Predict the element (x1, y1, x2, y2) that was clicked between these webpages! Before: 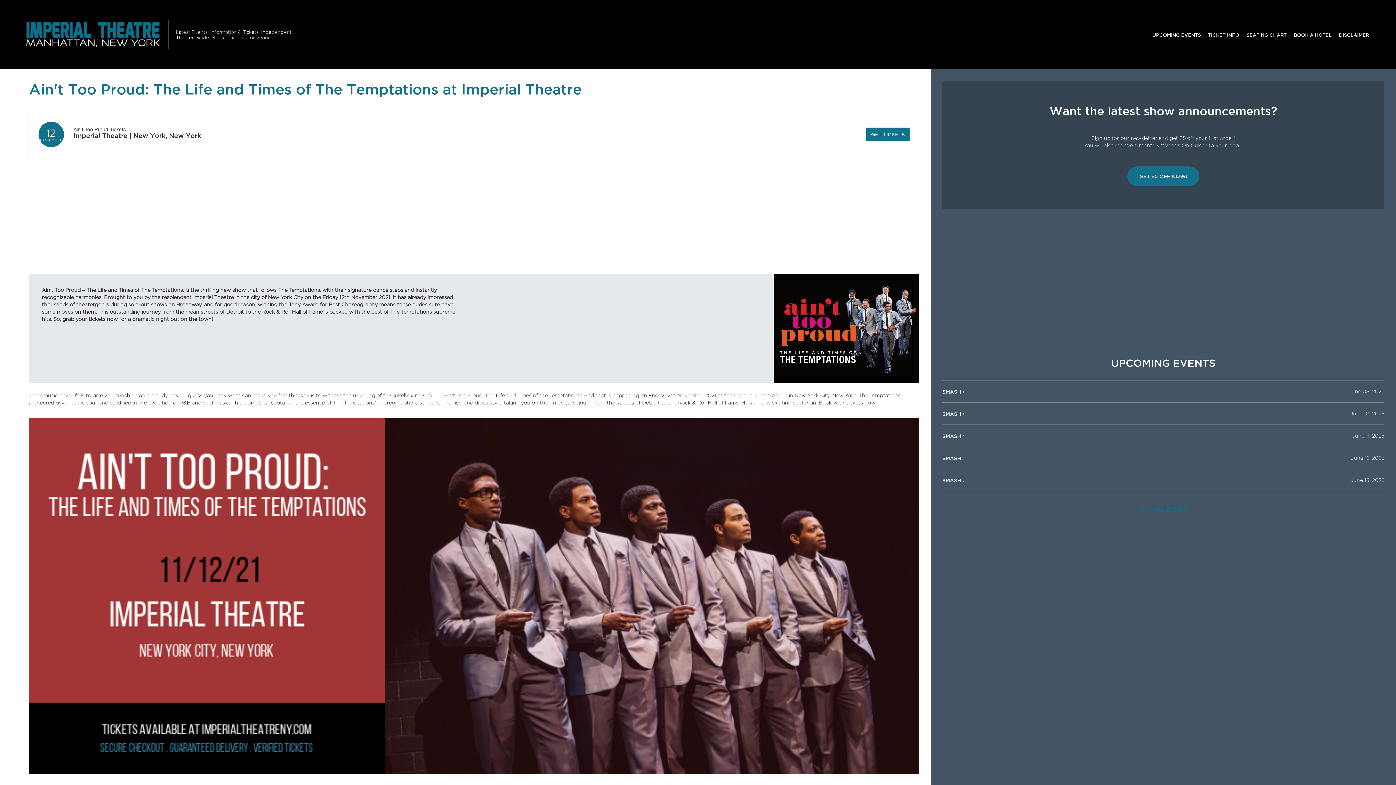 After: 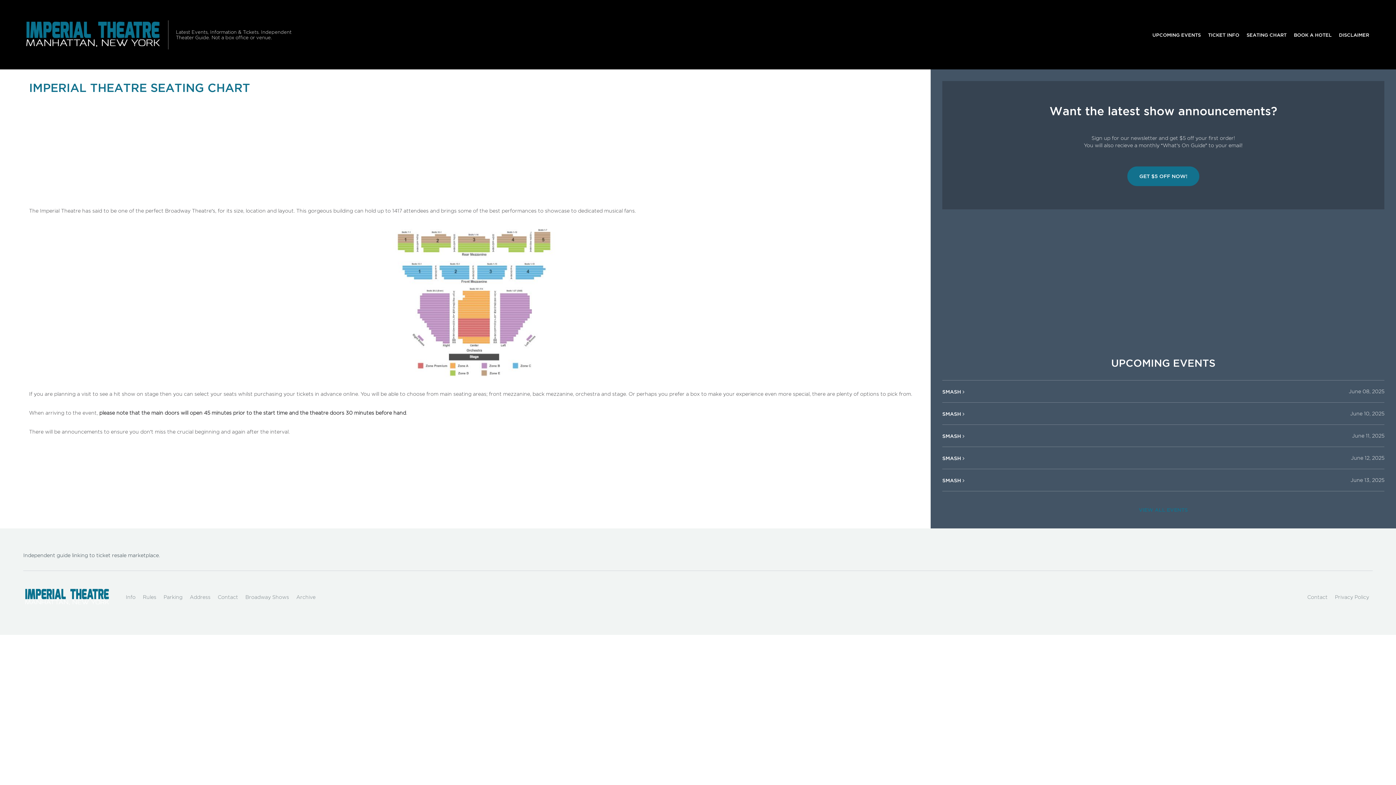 Action: bbox: (1243, 27, 1290, 41) label: SEATING CHART